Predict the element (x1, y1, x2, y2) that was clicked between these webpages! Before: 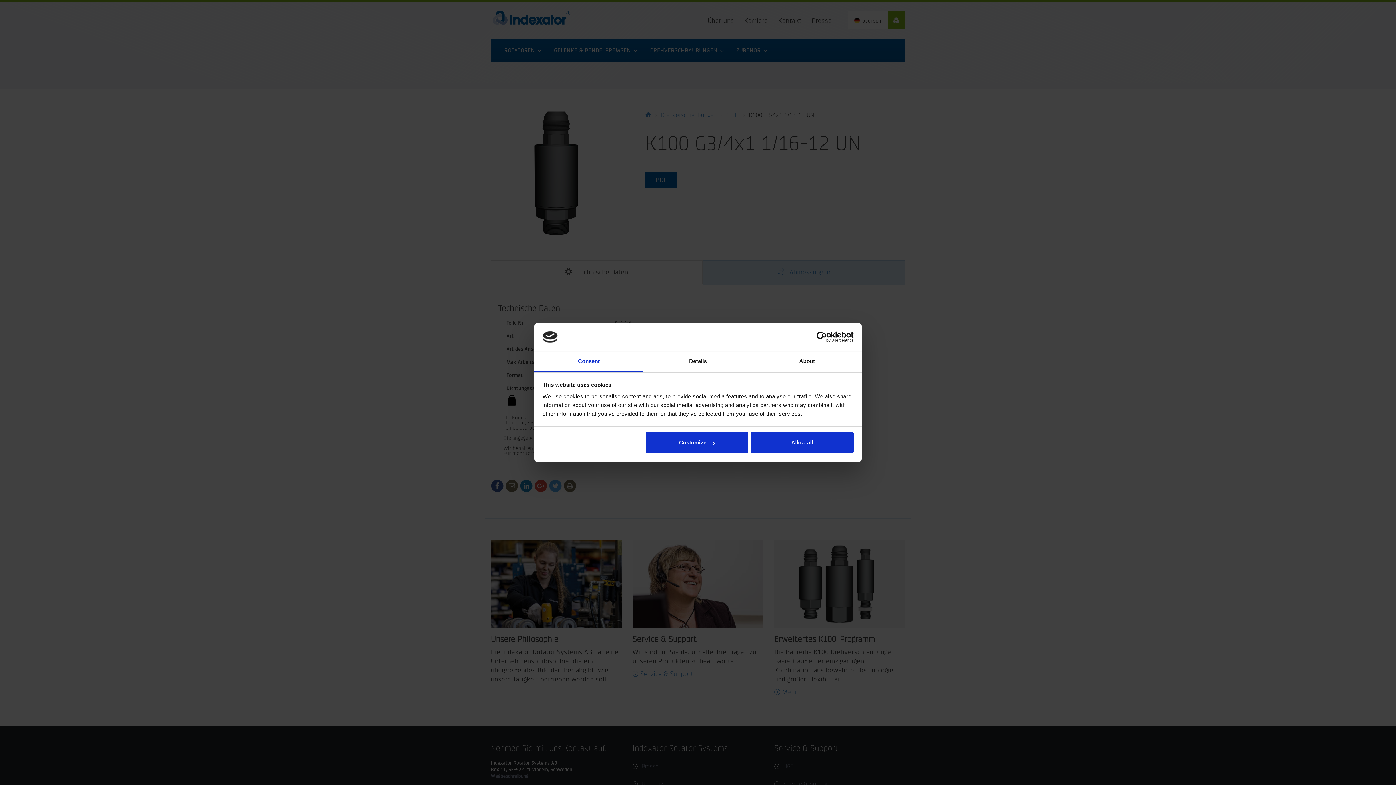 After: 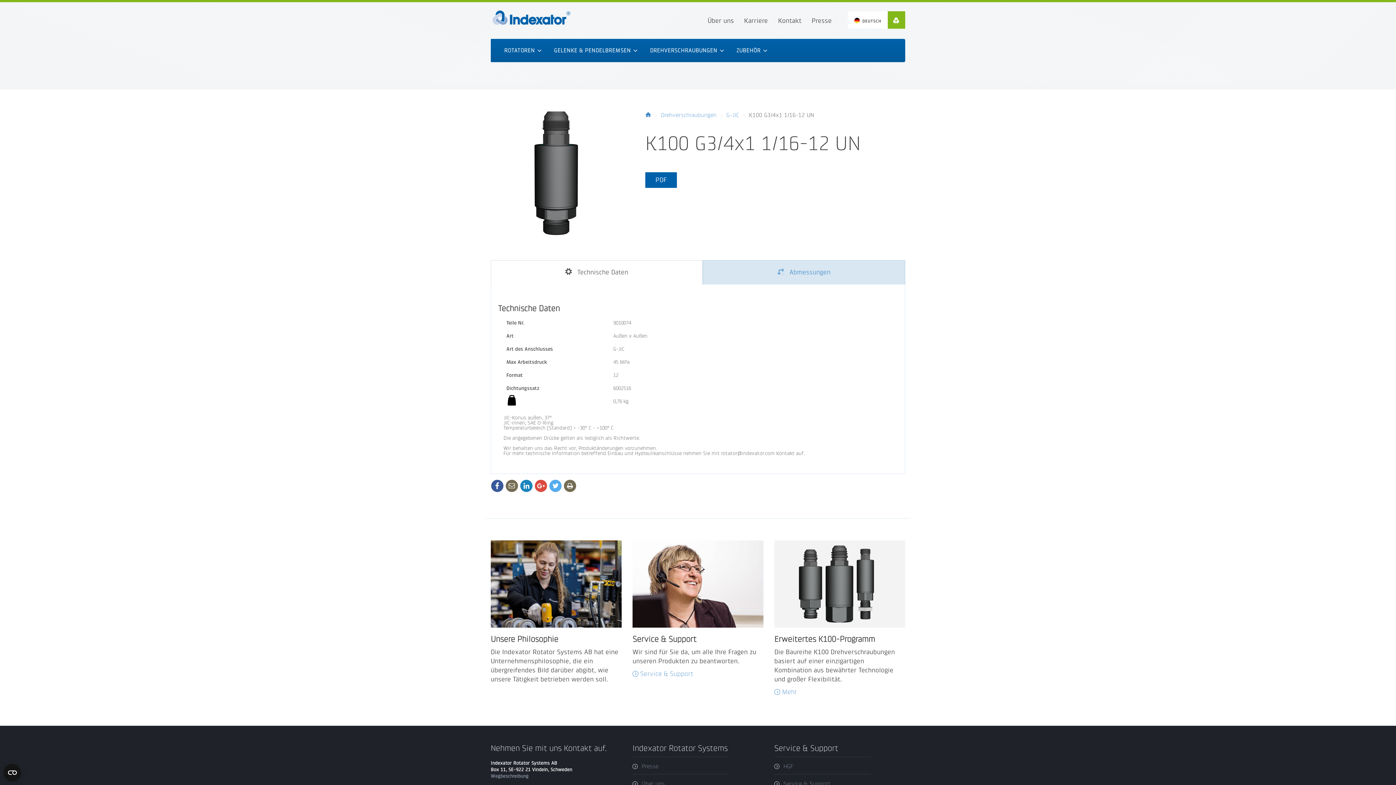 Action: bbox: (751, 432, 853, 453) label: Allow all